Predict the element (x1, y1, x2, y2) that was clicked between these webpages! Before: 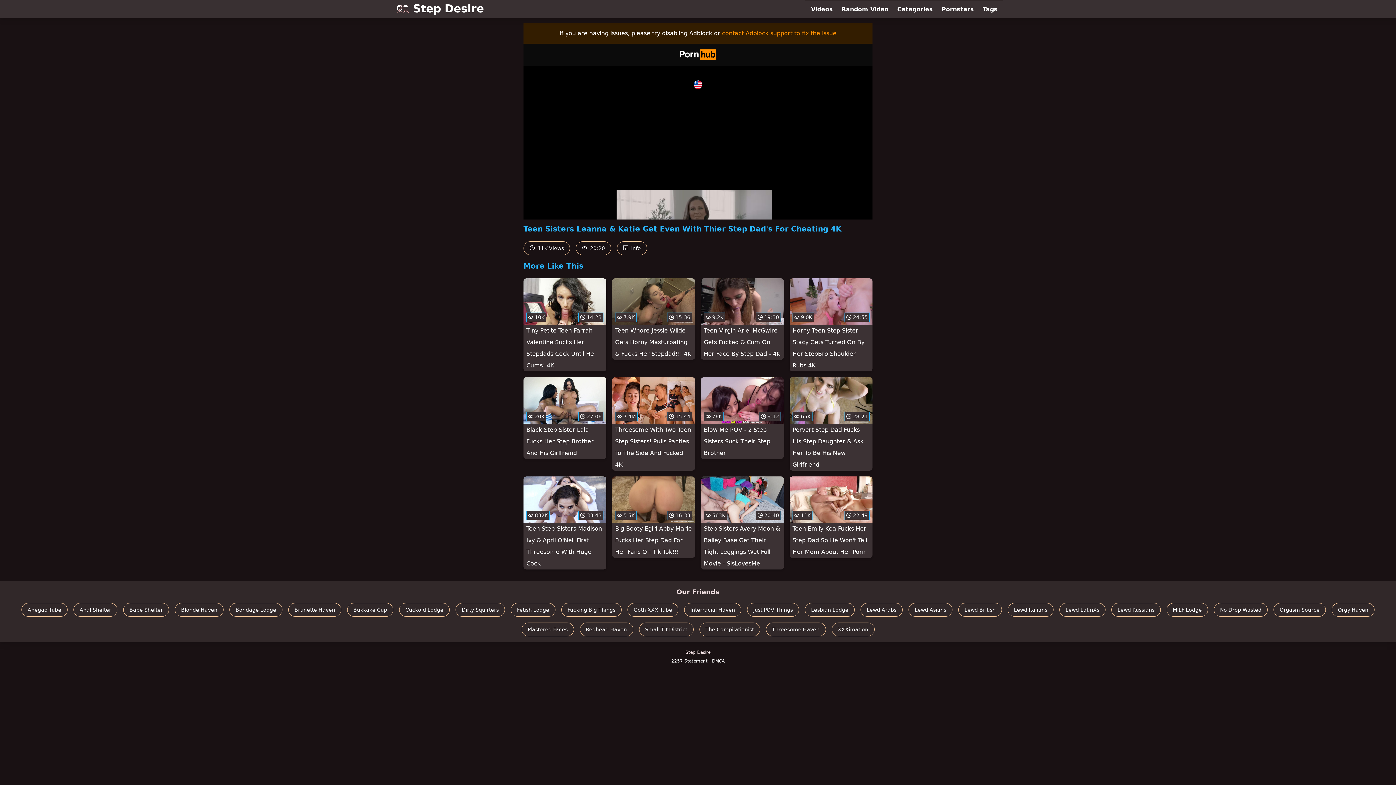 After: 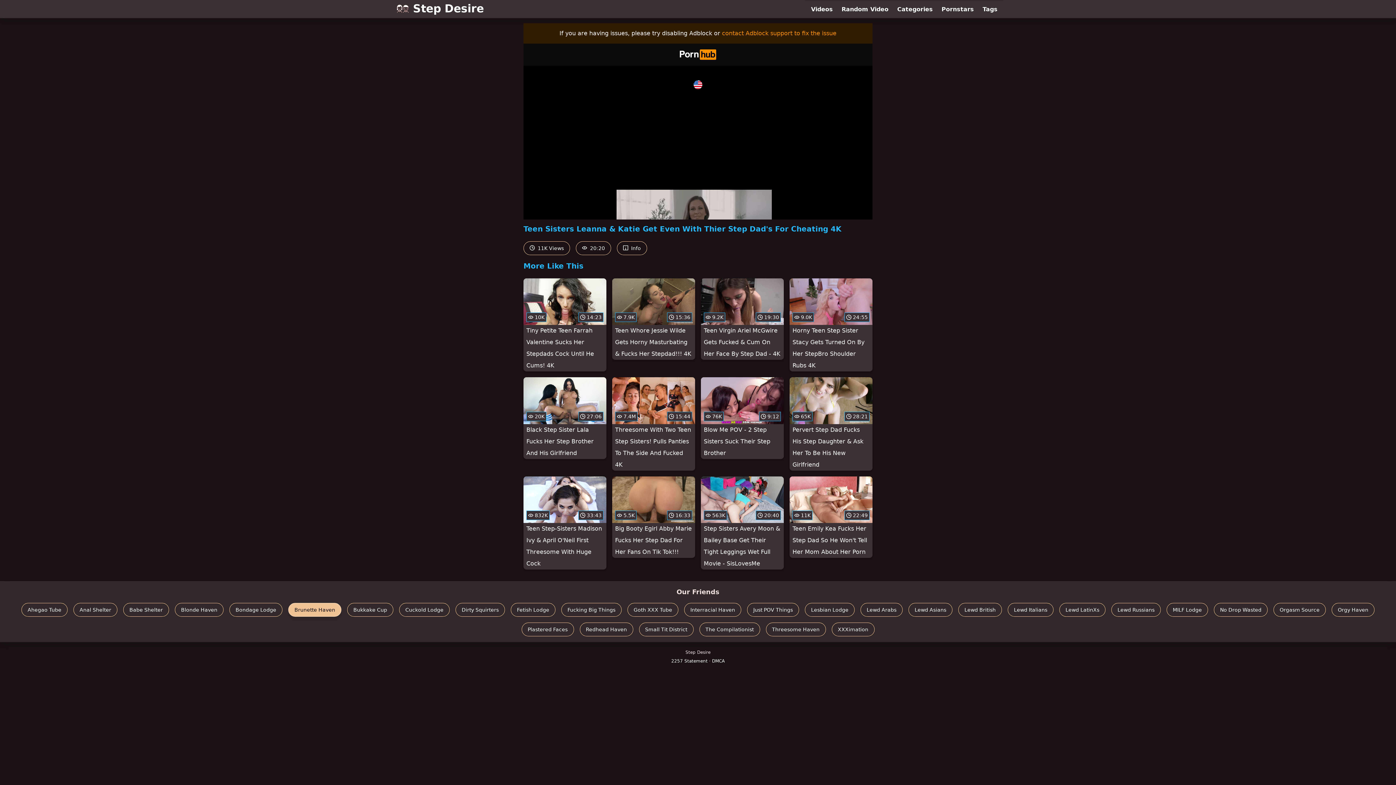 Action: label: Brunette Haven bbox: (288, 603, 341, 617)